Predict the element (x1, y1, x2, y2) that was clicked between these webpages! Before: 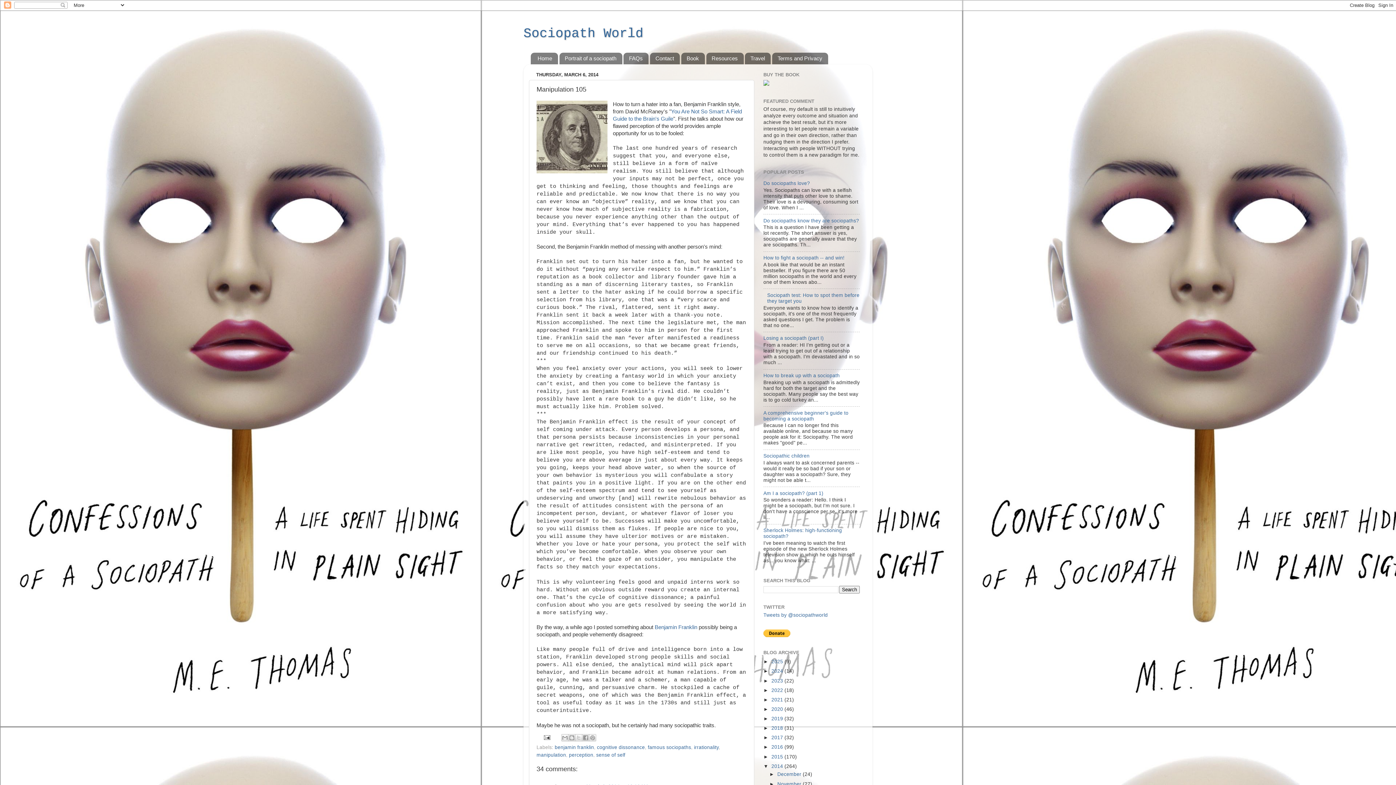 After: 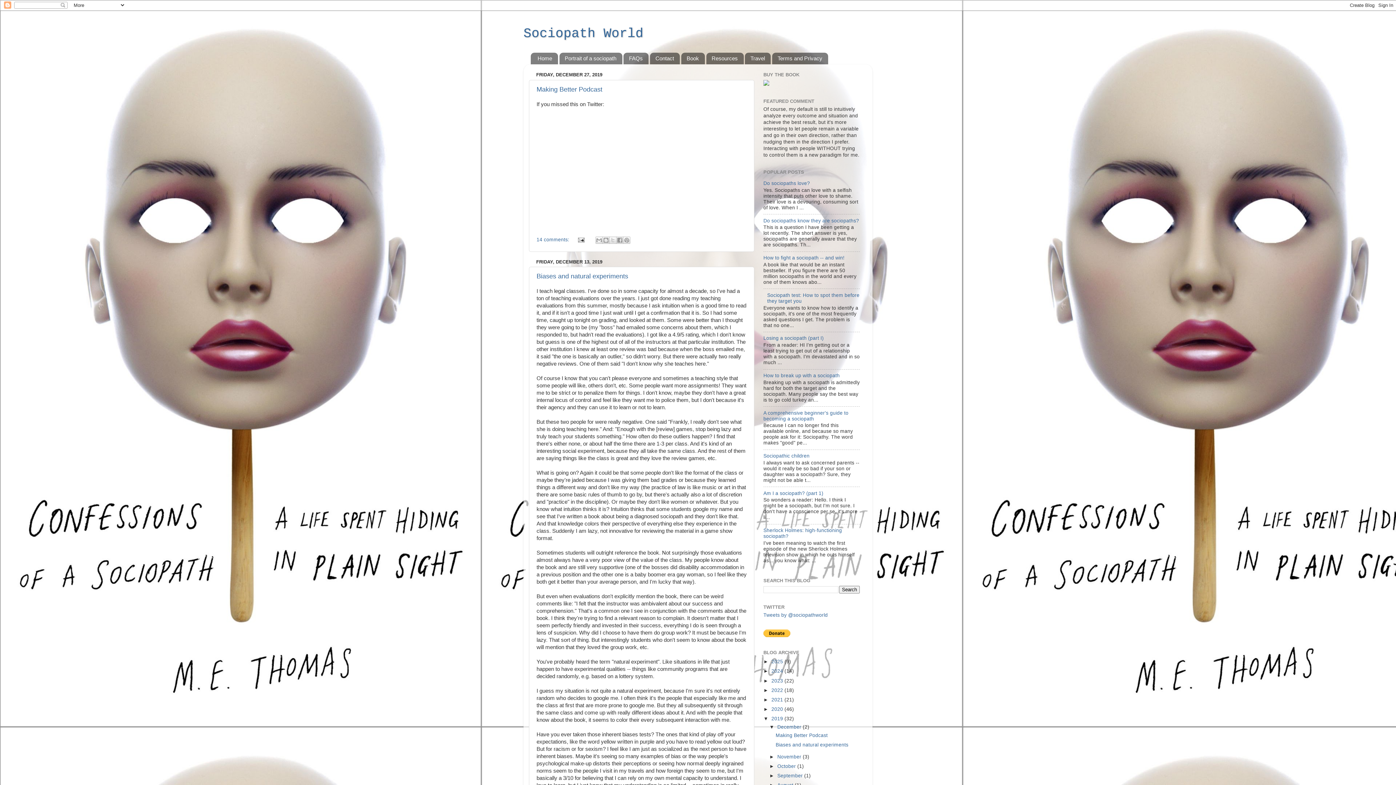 Action: bbox: (771, 716, 784, 721) label: 2019 